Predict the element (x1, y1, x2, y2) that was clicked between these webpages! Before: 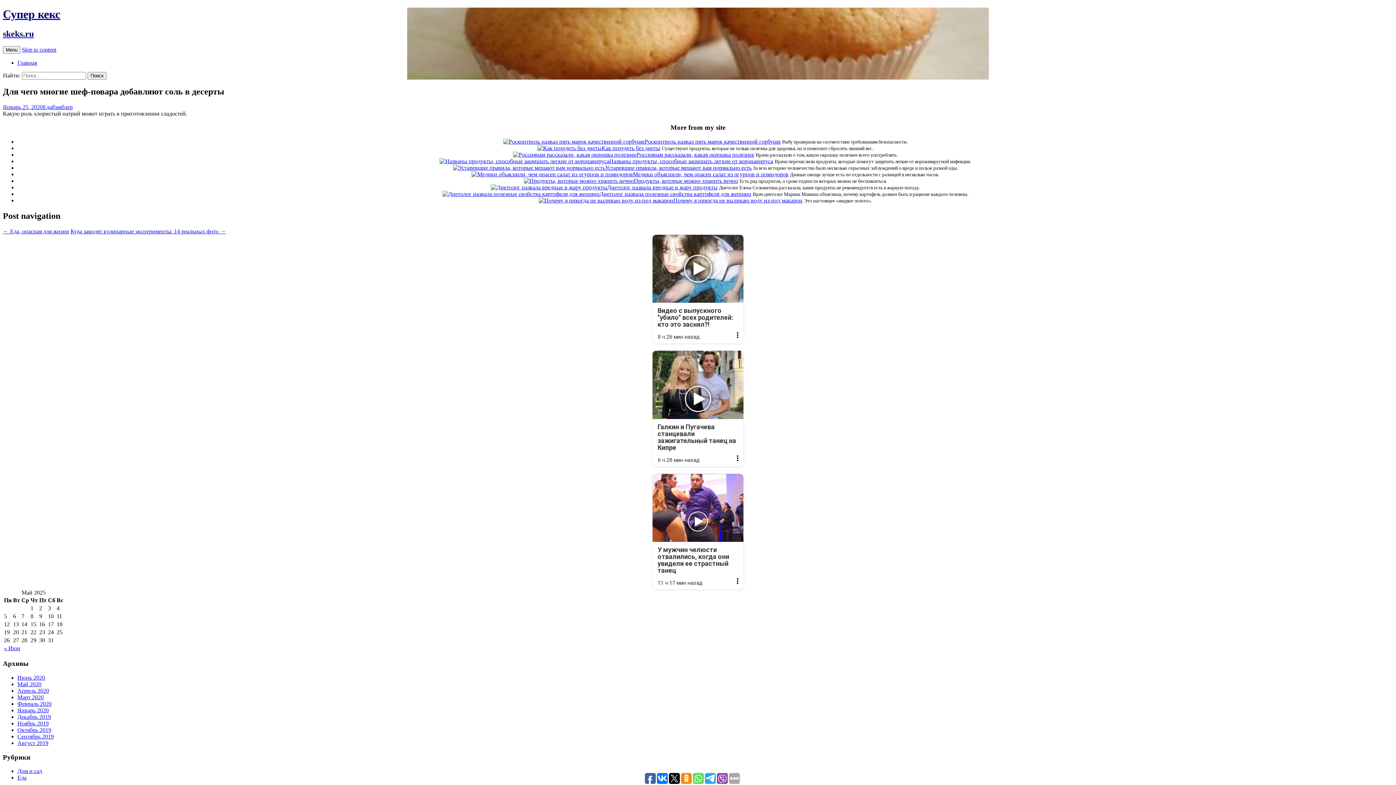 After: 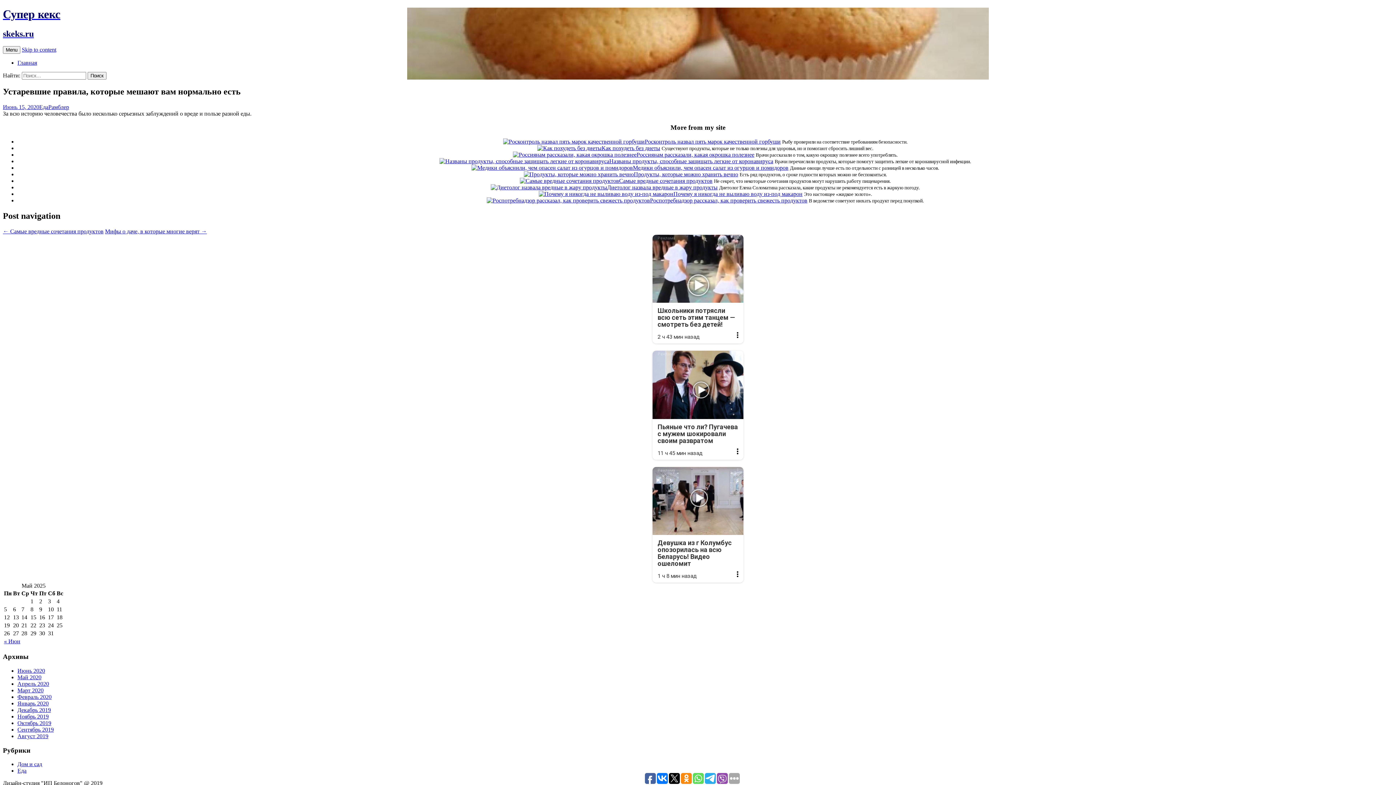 Action: bbox: (605, 164, 751, 170) label: Устаревшие правила, которые мешают вам нормально есть